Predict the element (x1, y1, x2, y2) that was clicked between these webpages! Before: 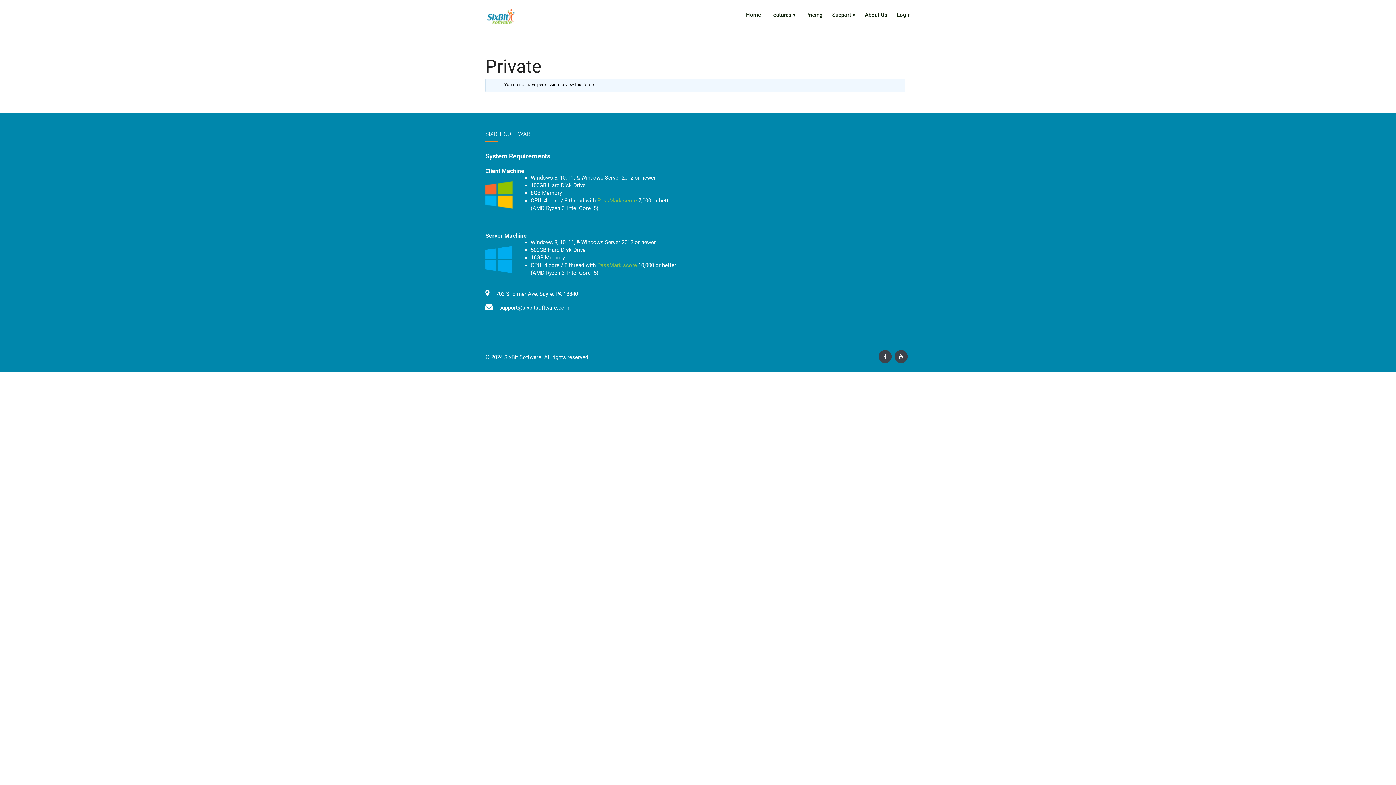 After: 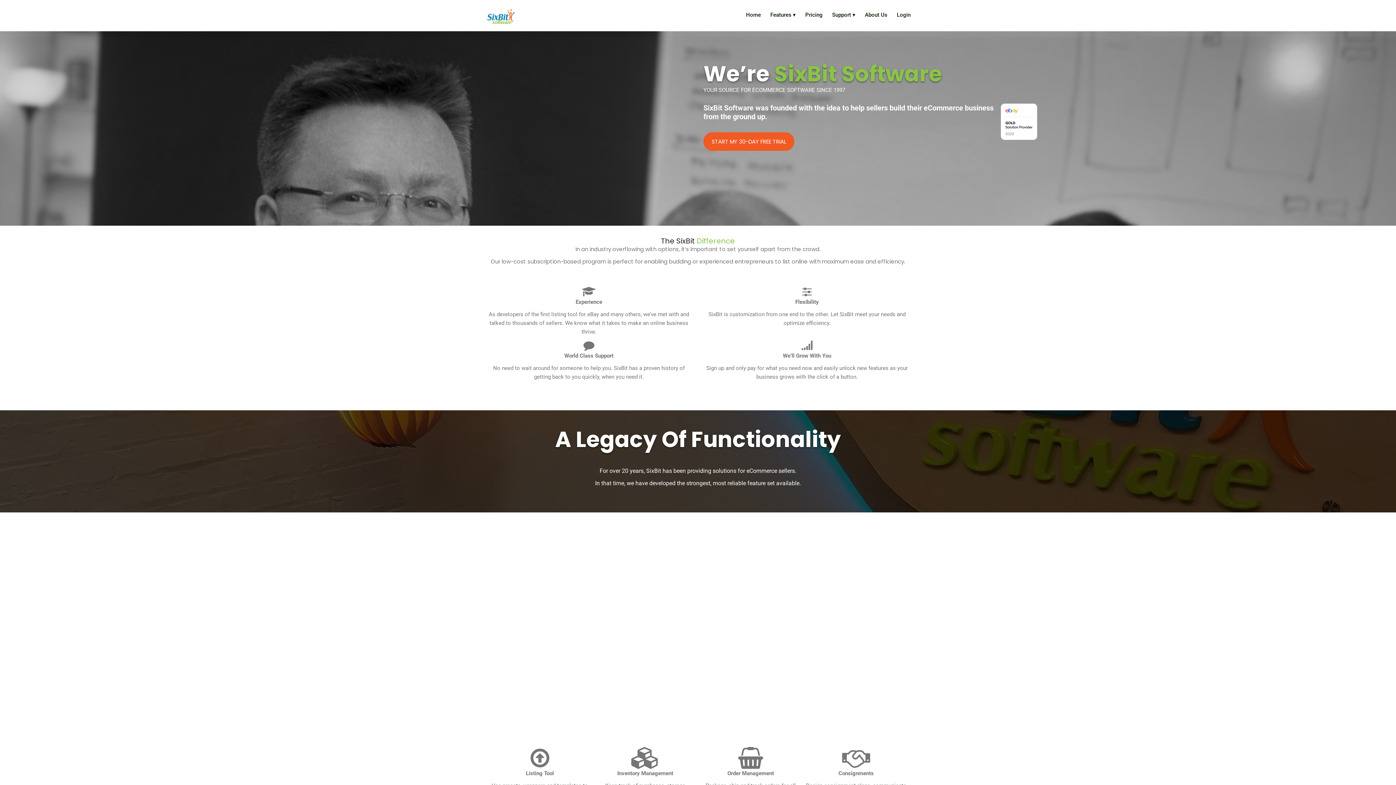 Action: bbox: (485, 13, 516, 19)